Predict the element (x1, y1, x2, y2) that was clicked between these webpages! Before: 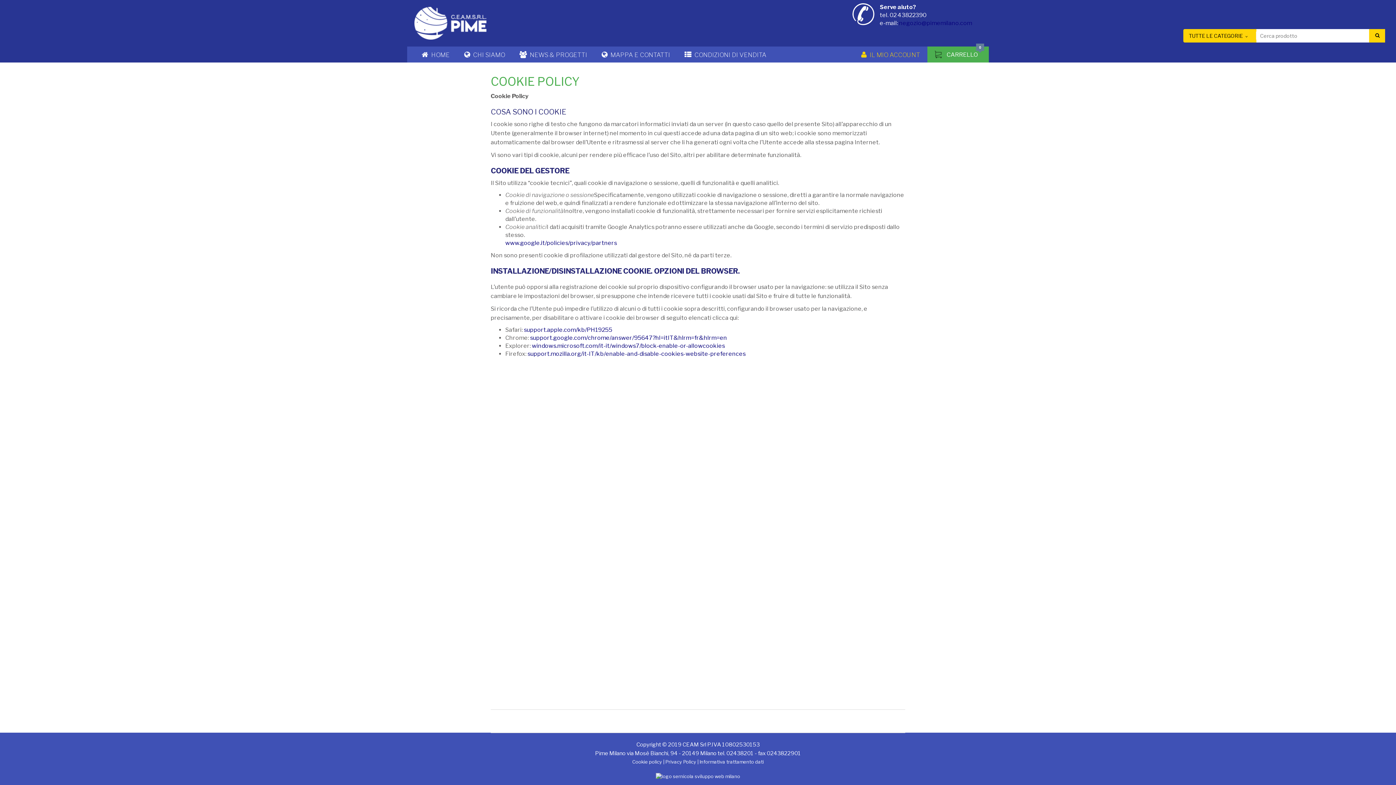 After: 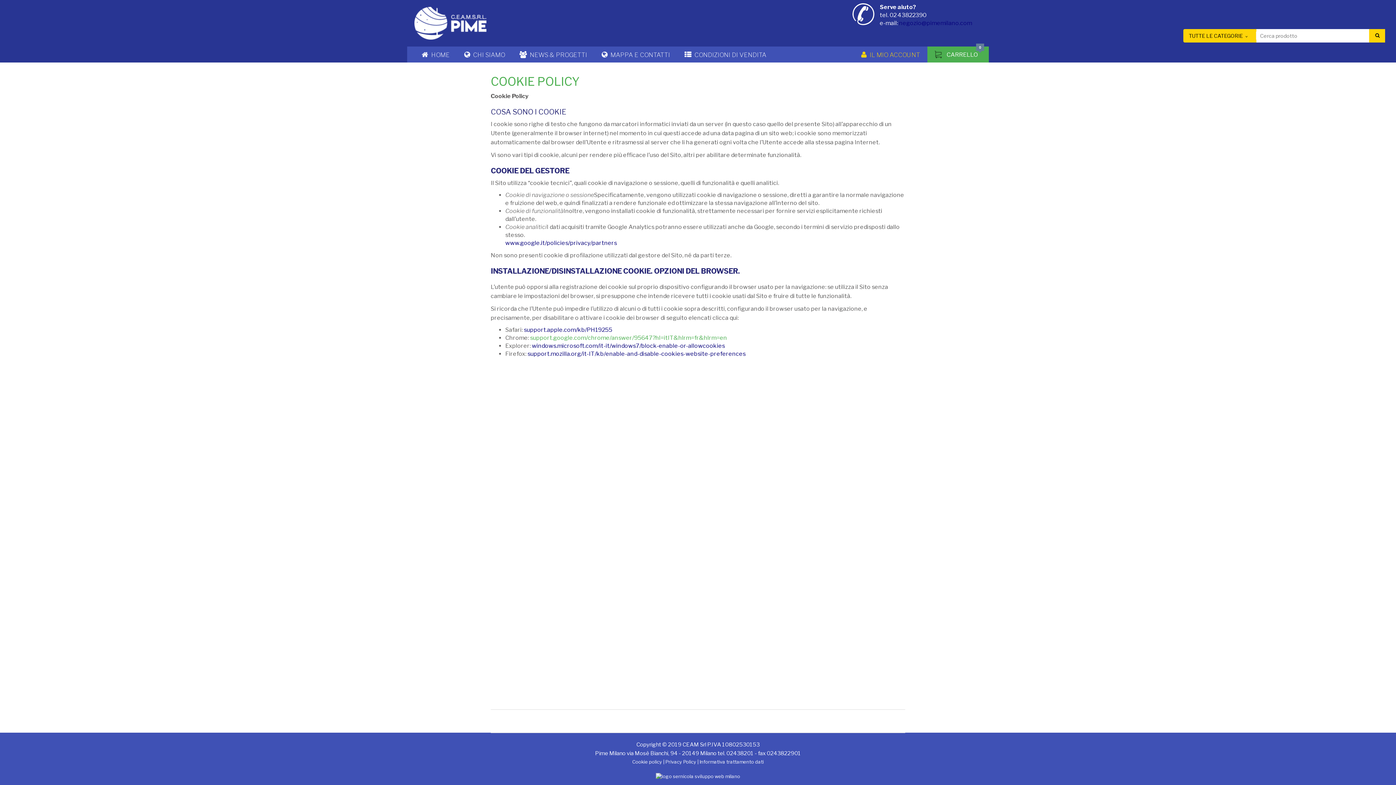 Action: bbox: (530, 334, 727, 341) label: support.google.com/chrome/answer/95647?hl=itIT&hlrm=fr&hlrm=en